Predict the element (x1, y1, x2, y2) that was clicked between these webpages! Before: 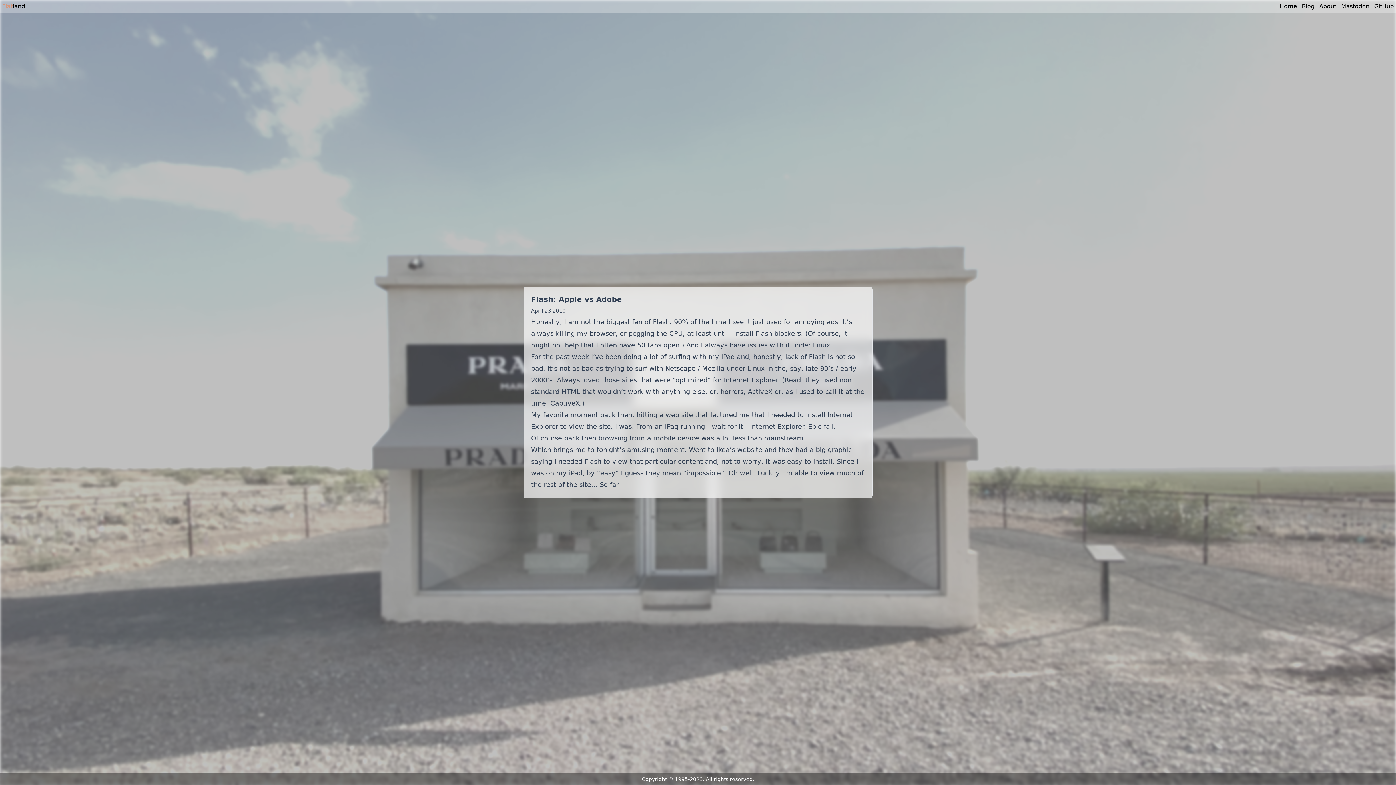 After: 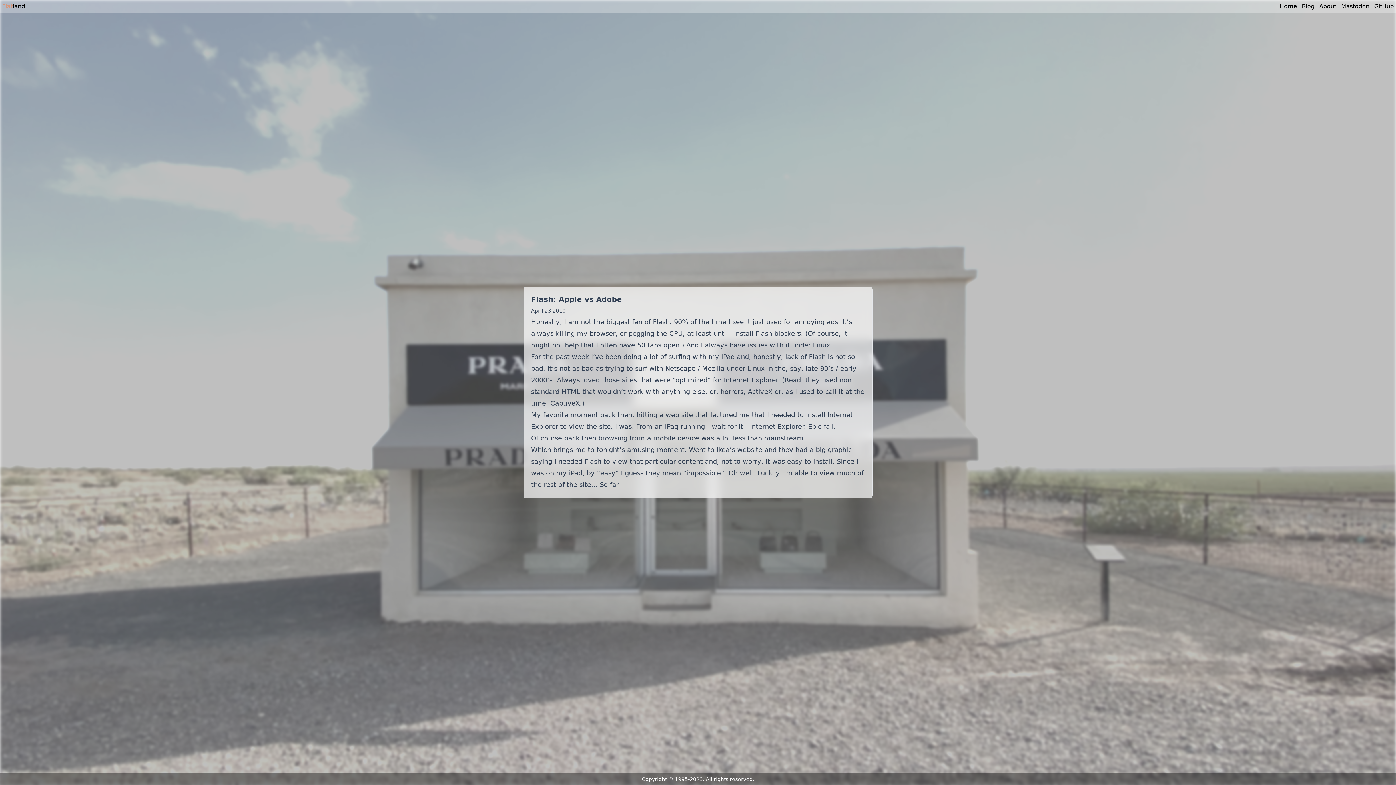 Action: bbox: (1341, 2, 1371, 9) label: Mastodon 